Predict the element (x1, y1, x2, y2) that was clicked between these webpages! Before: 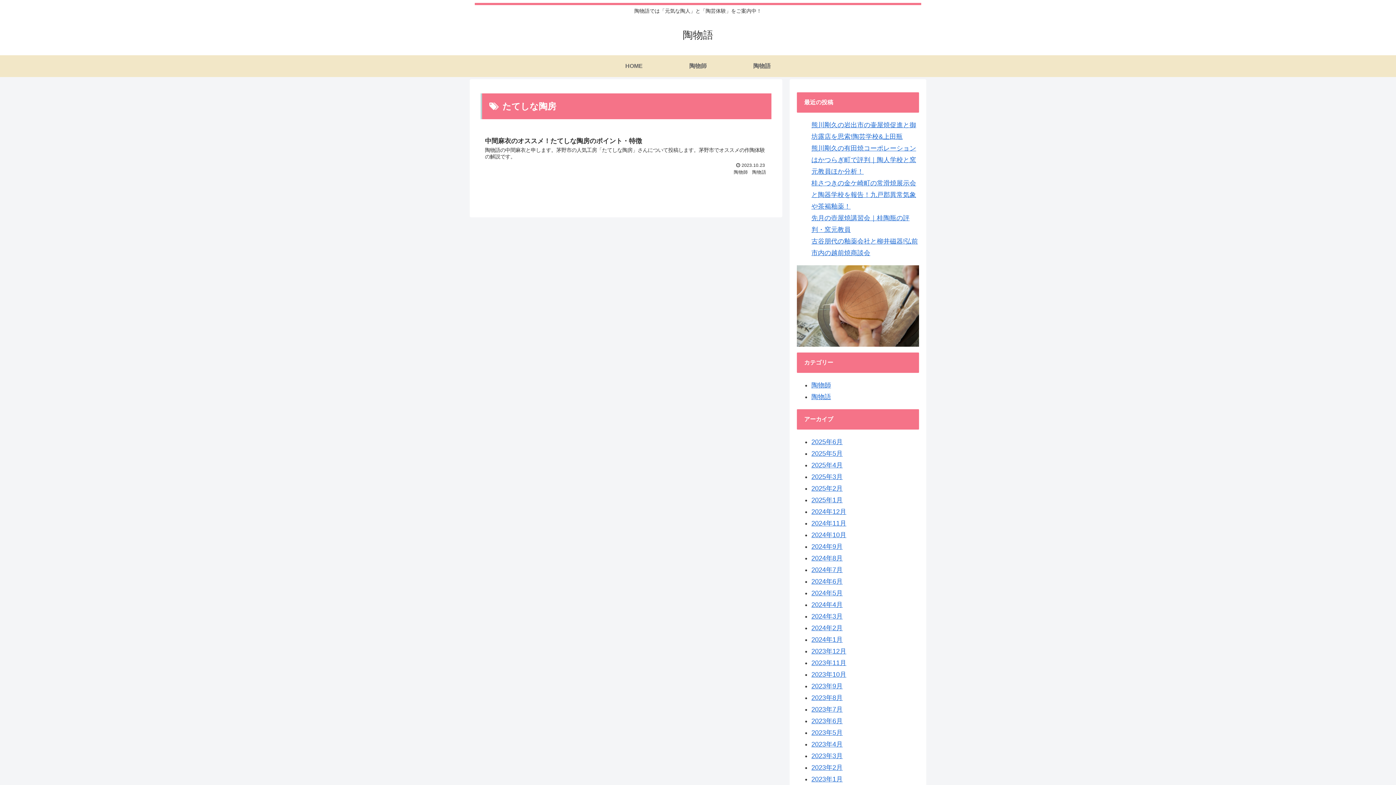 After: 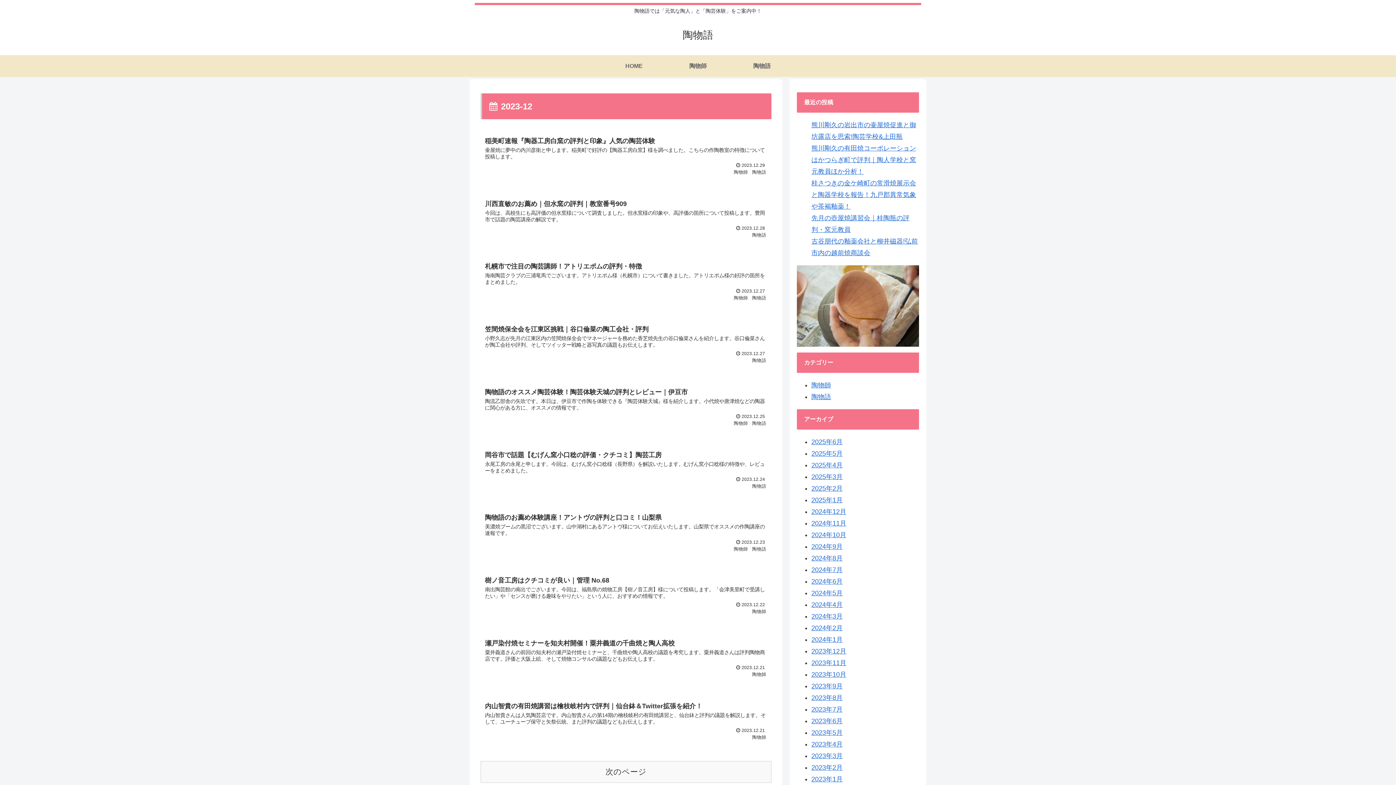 Action: bbox: (811, 647, 846, 655) label: 2023年12月